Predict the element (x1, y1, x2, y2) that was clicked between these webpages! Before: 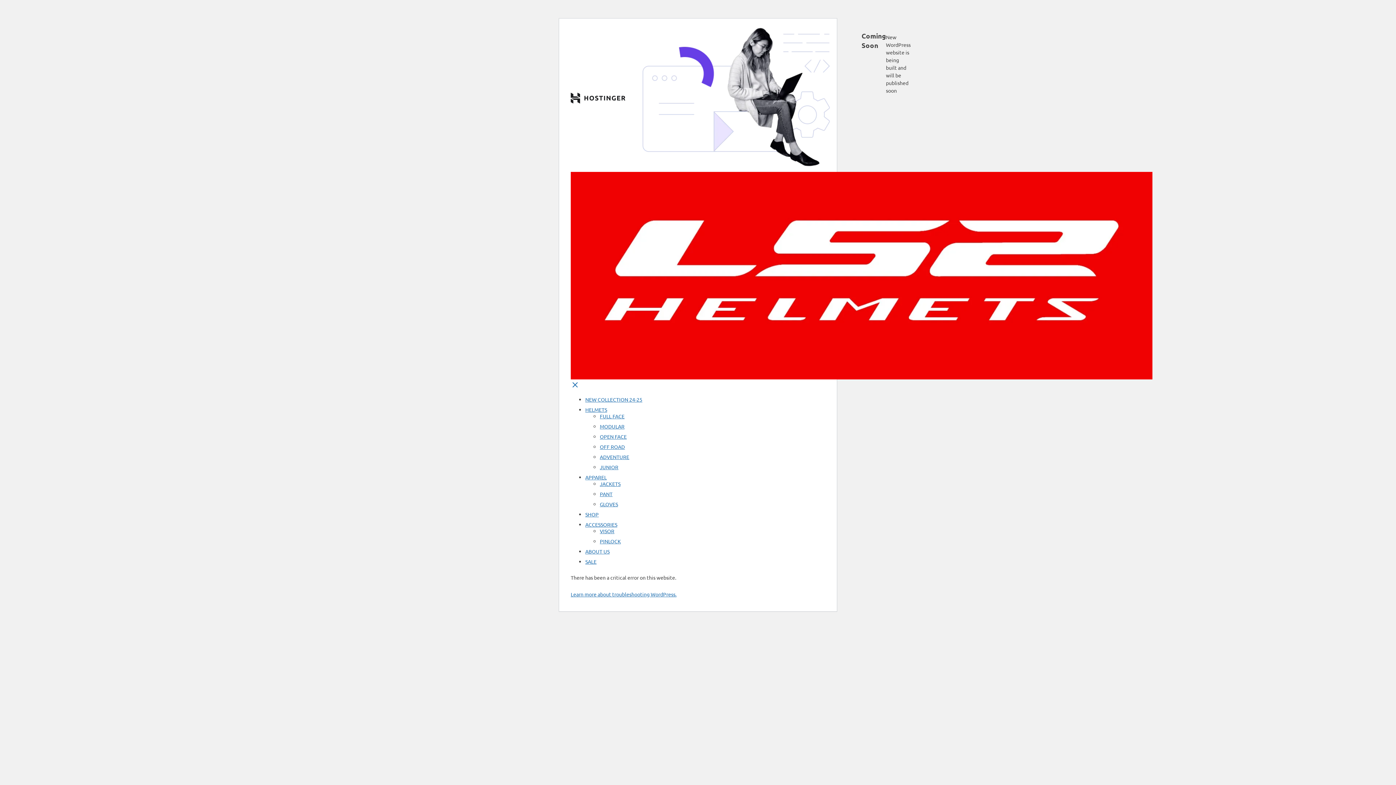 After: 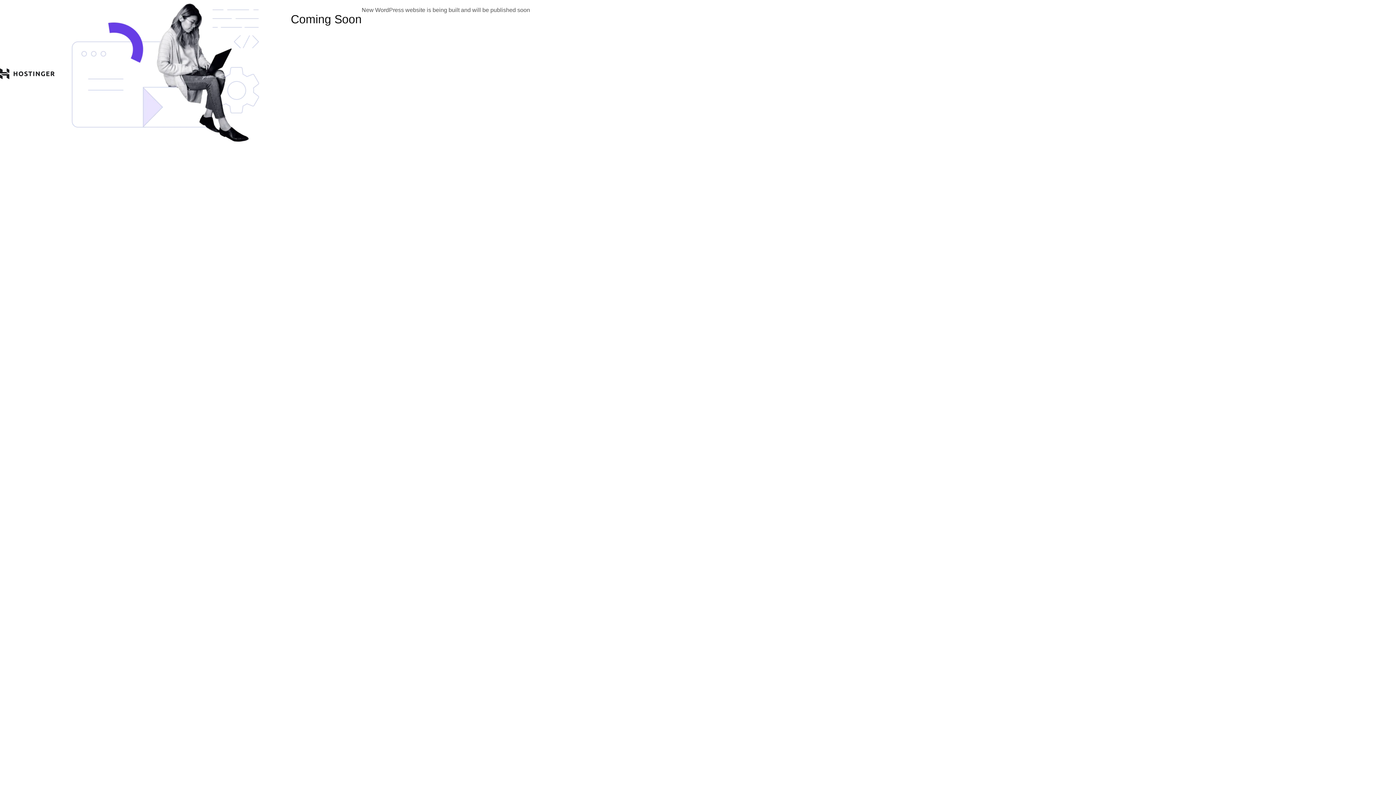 Action: label: NEW COLLECTION 24-25 bbox: (585, 396, 642, 402)